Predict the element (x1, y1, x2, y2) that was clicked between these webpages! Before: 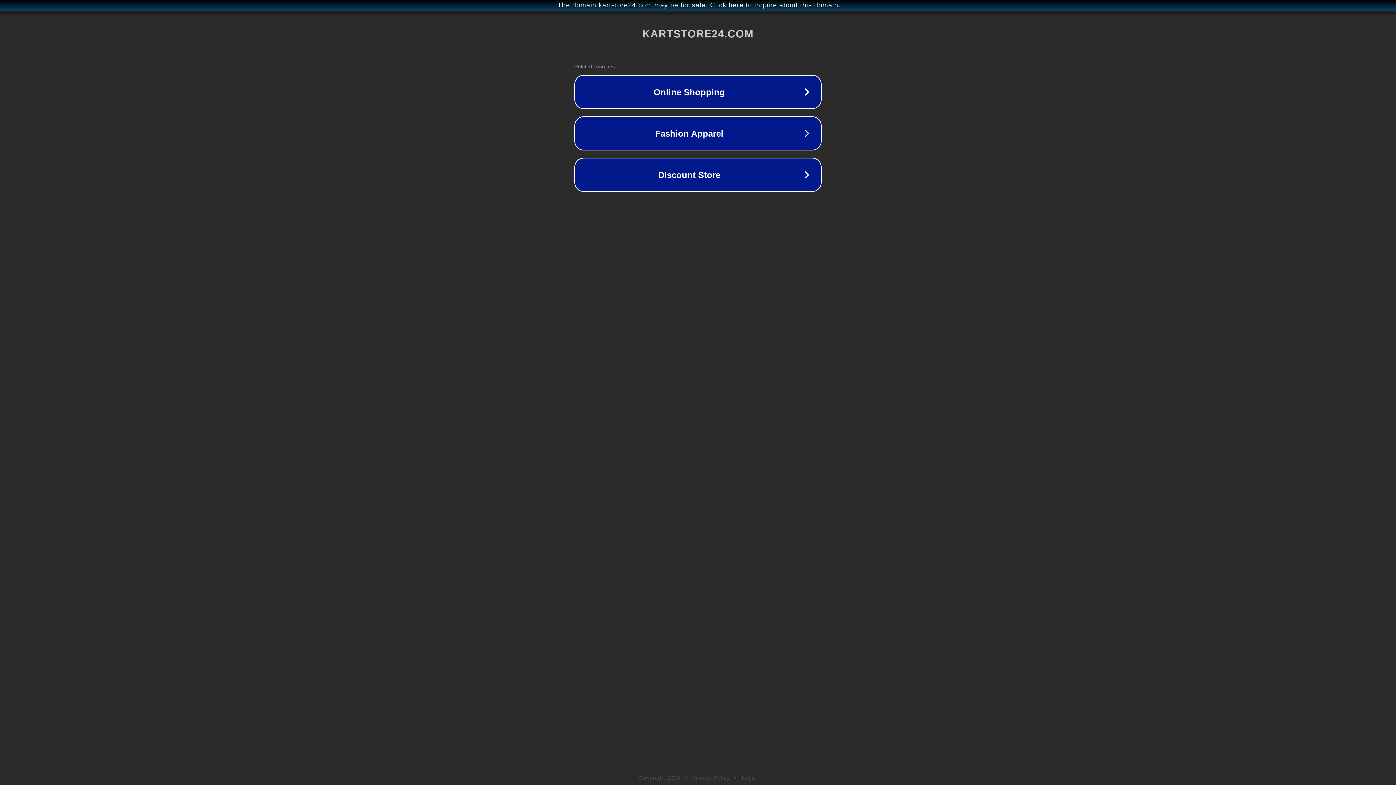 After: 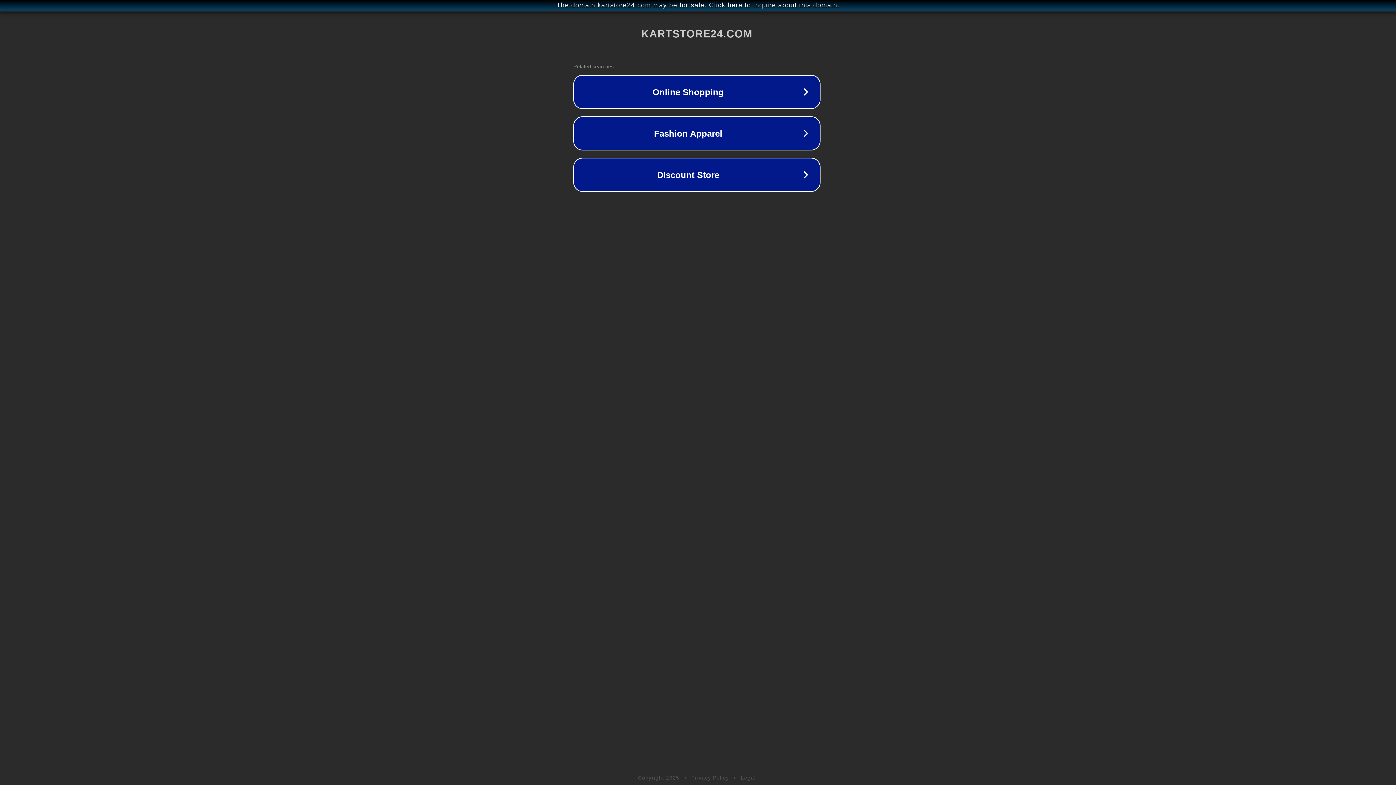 Action: label: The domain kartstore24.com may be for sale. Click here to inquire about this domain. bbox: (1, 1, 1397, 9)